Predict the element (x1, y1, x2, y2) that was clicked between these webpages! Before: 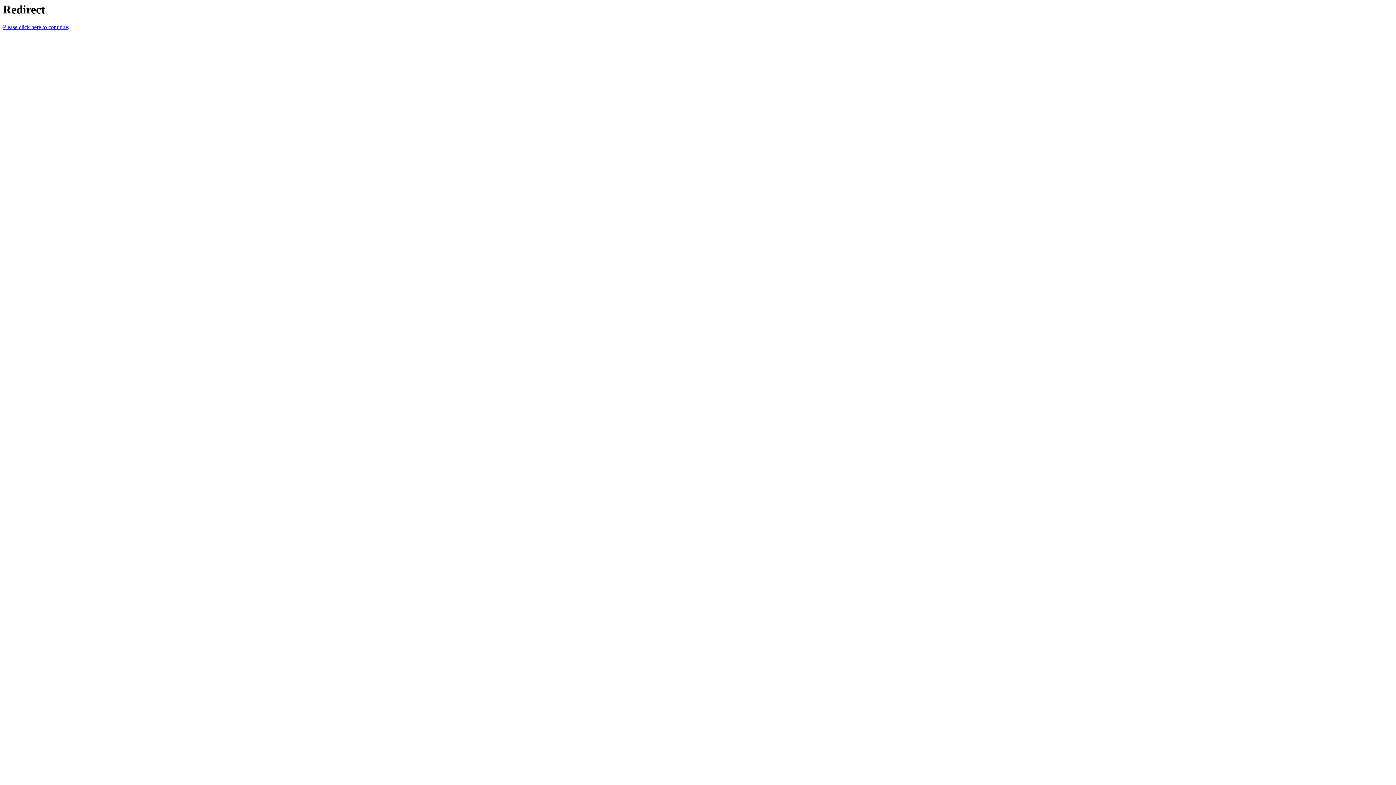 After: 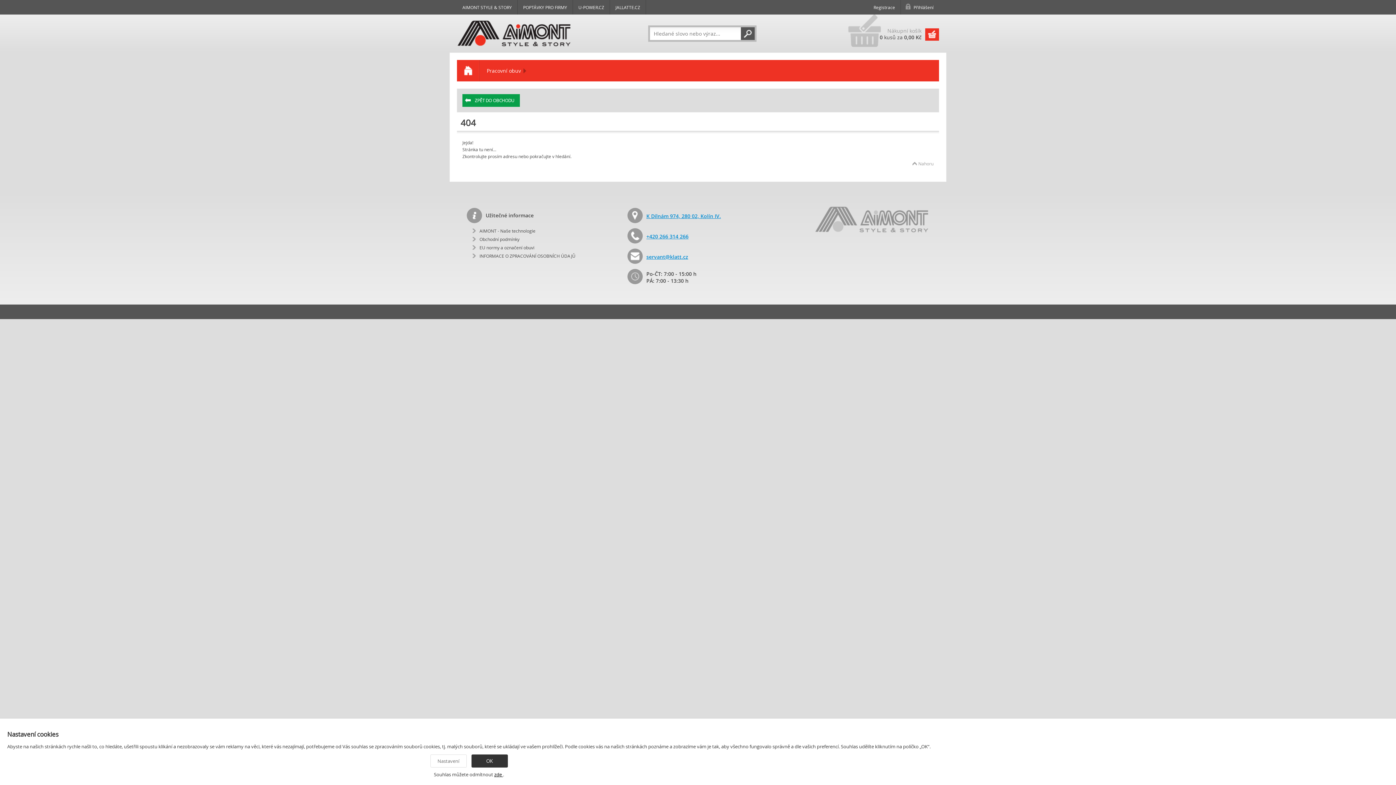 Action: label: Please click here to continue bbox: (2, 24, 68, 30)